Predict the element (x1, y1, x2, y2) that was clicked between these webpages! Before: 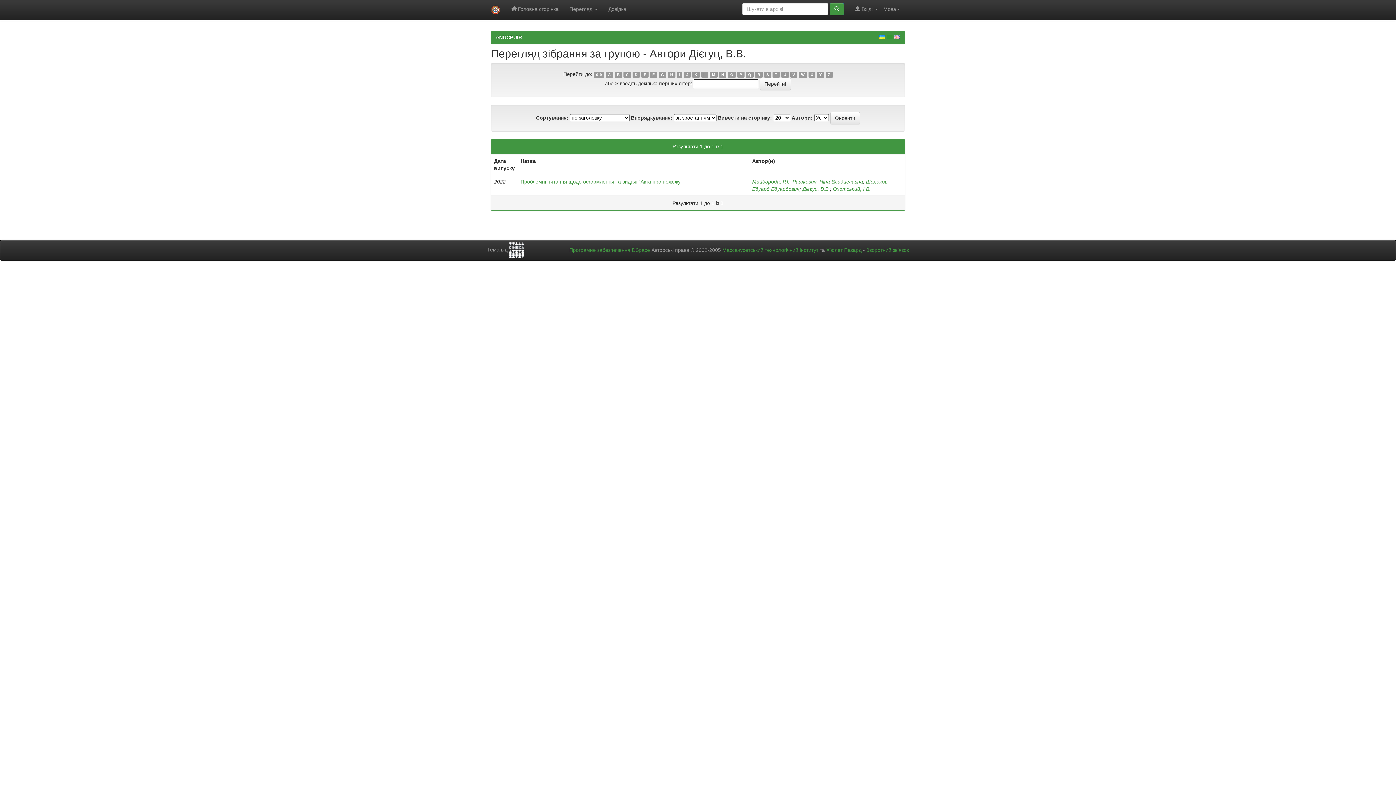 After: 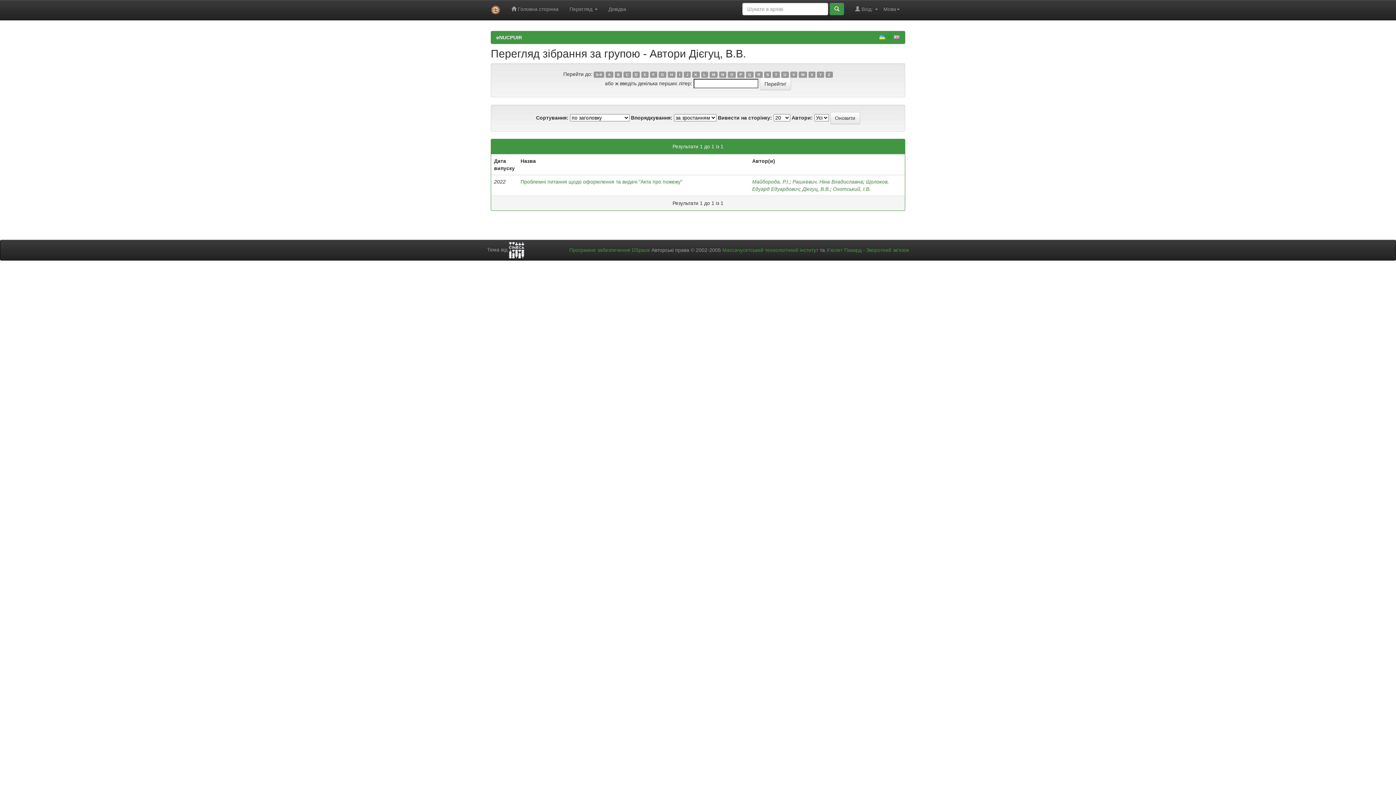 Action: label: R bbox: (755, 71, 762, 77)